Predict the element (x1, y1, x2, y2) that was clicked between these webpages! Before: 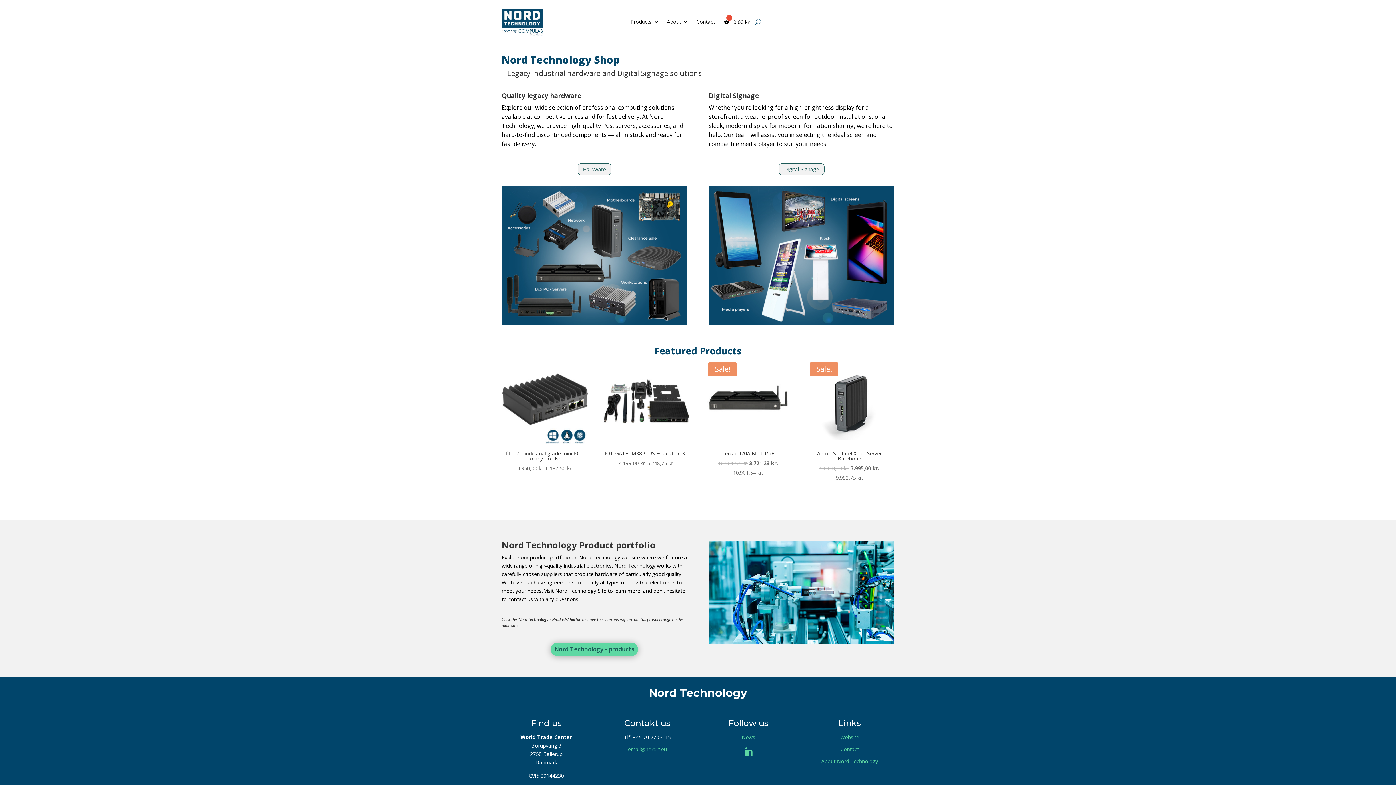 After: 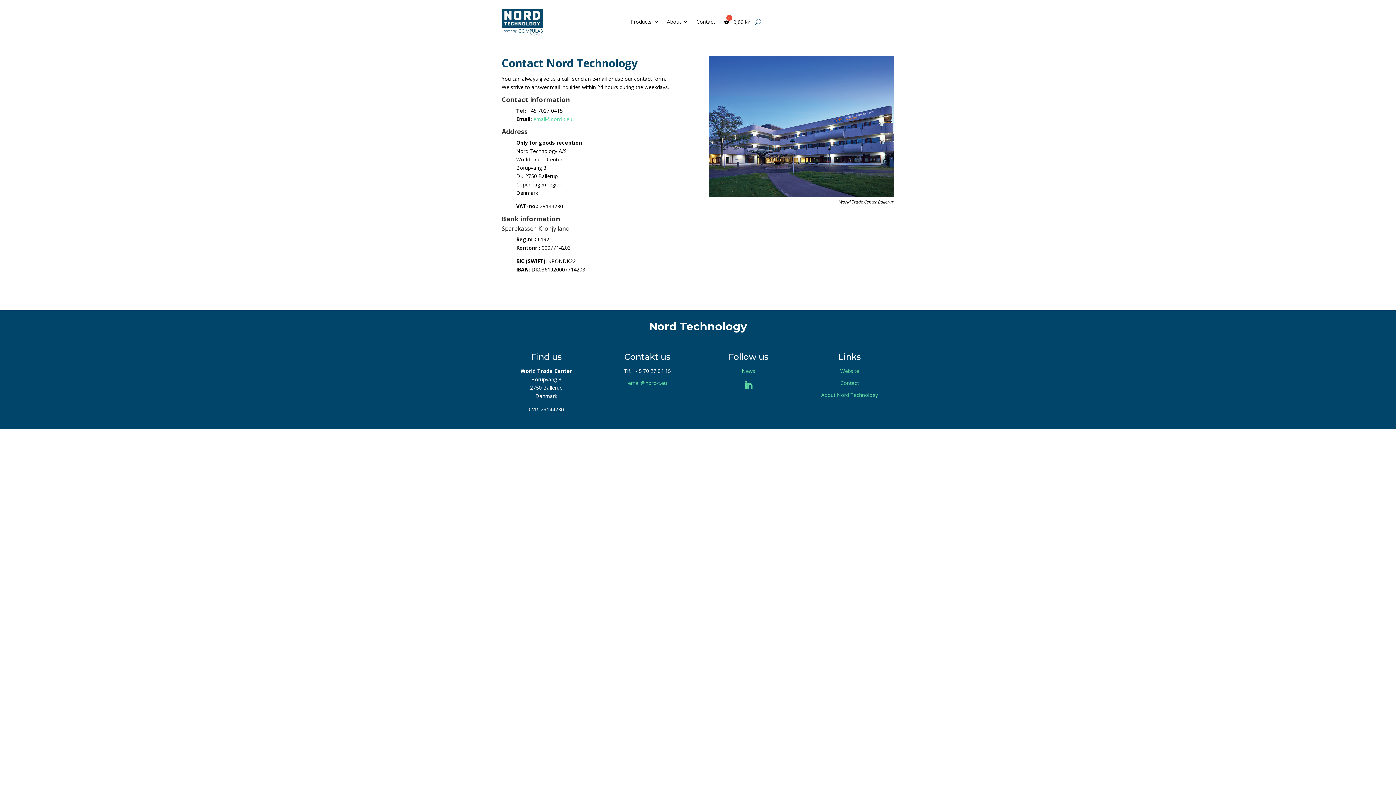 Action: bbox: (696, 19, 715, 27) label: Contact